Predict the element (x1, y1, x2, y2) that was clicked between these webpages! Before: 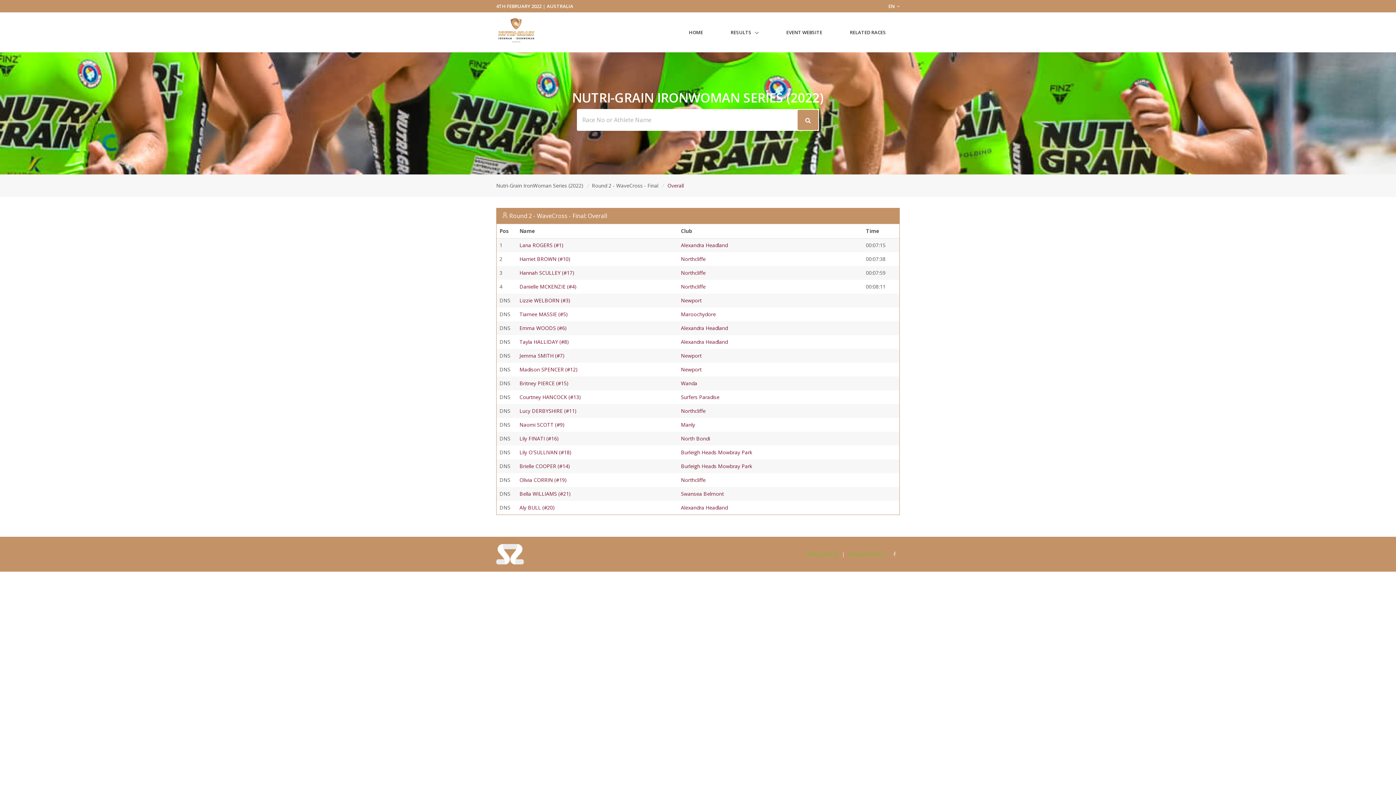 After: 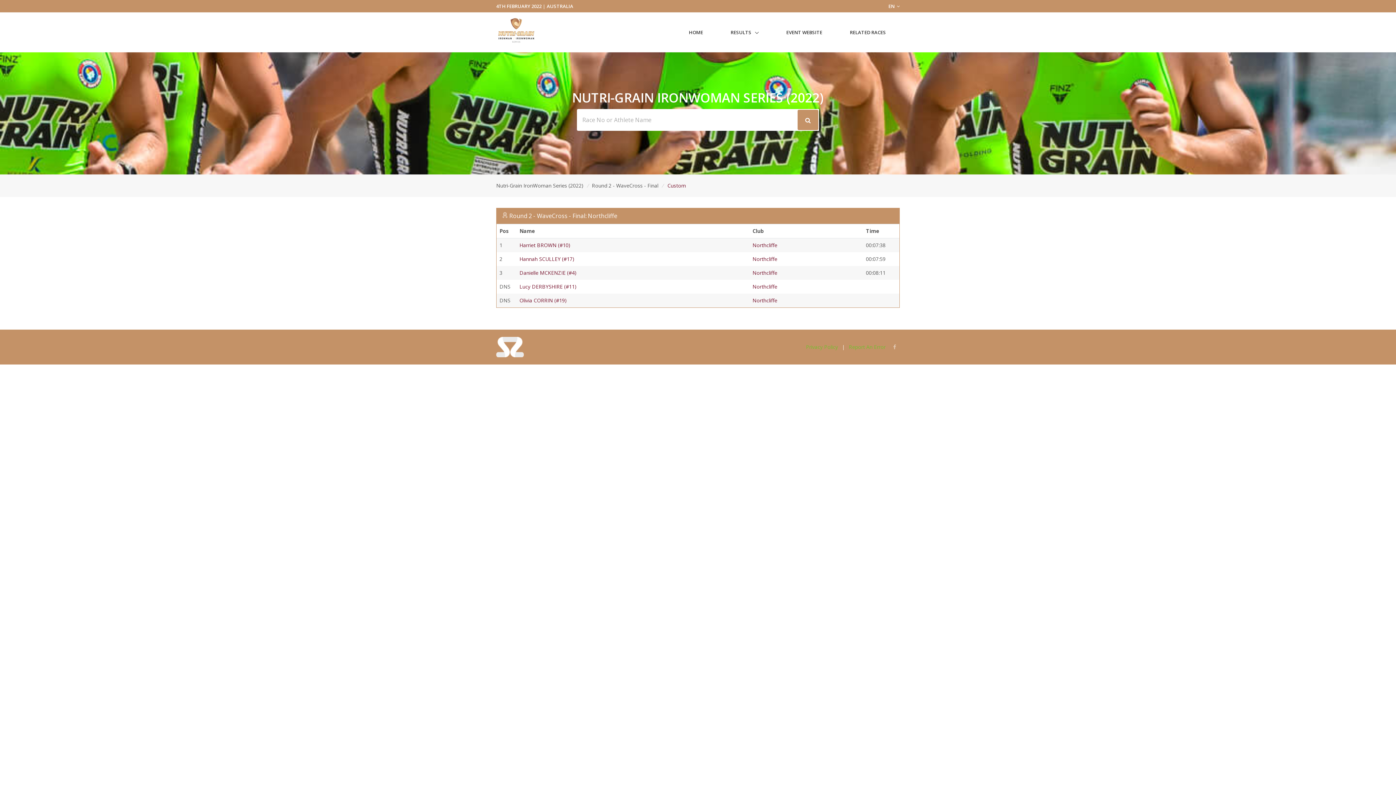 Action: bbox: (681, 476, 705, 483) label: Northcliffe